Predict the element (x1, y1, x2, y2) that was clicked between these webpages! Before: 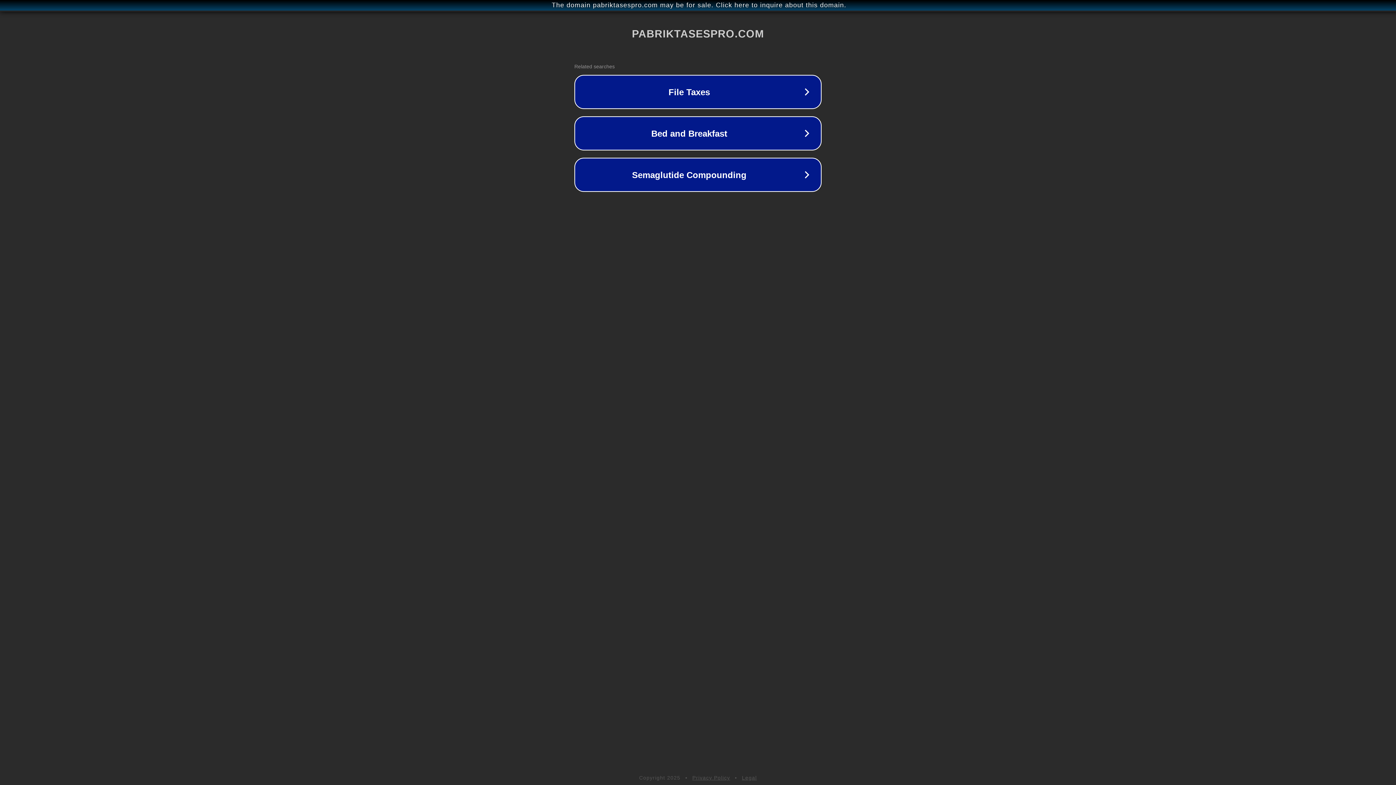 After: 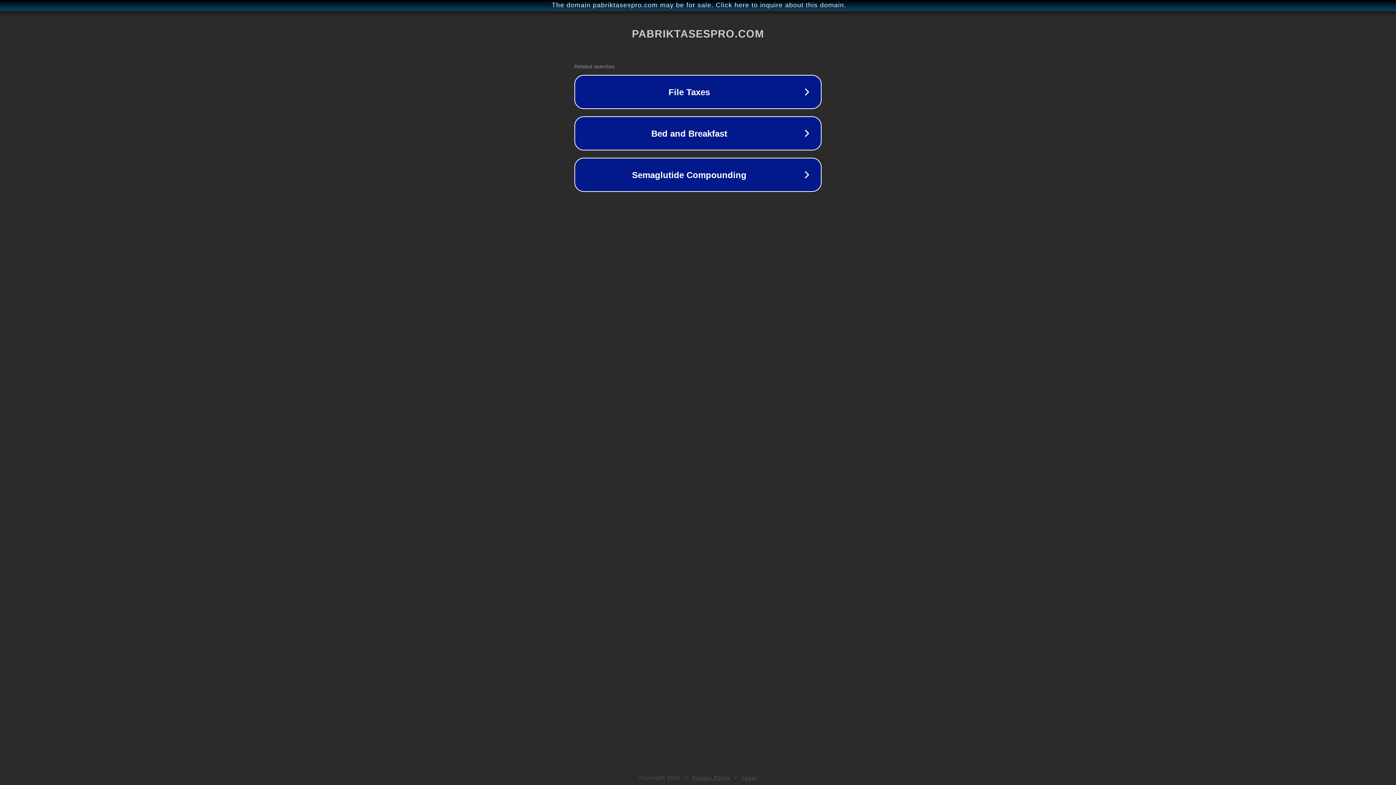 Action: label: Legal bbox: (742, 775, 757, 781)